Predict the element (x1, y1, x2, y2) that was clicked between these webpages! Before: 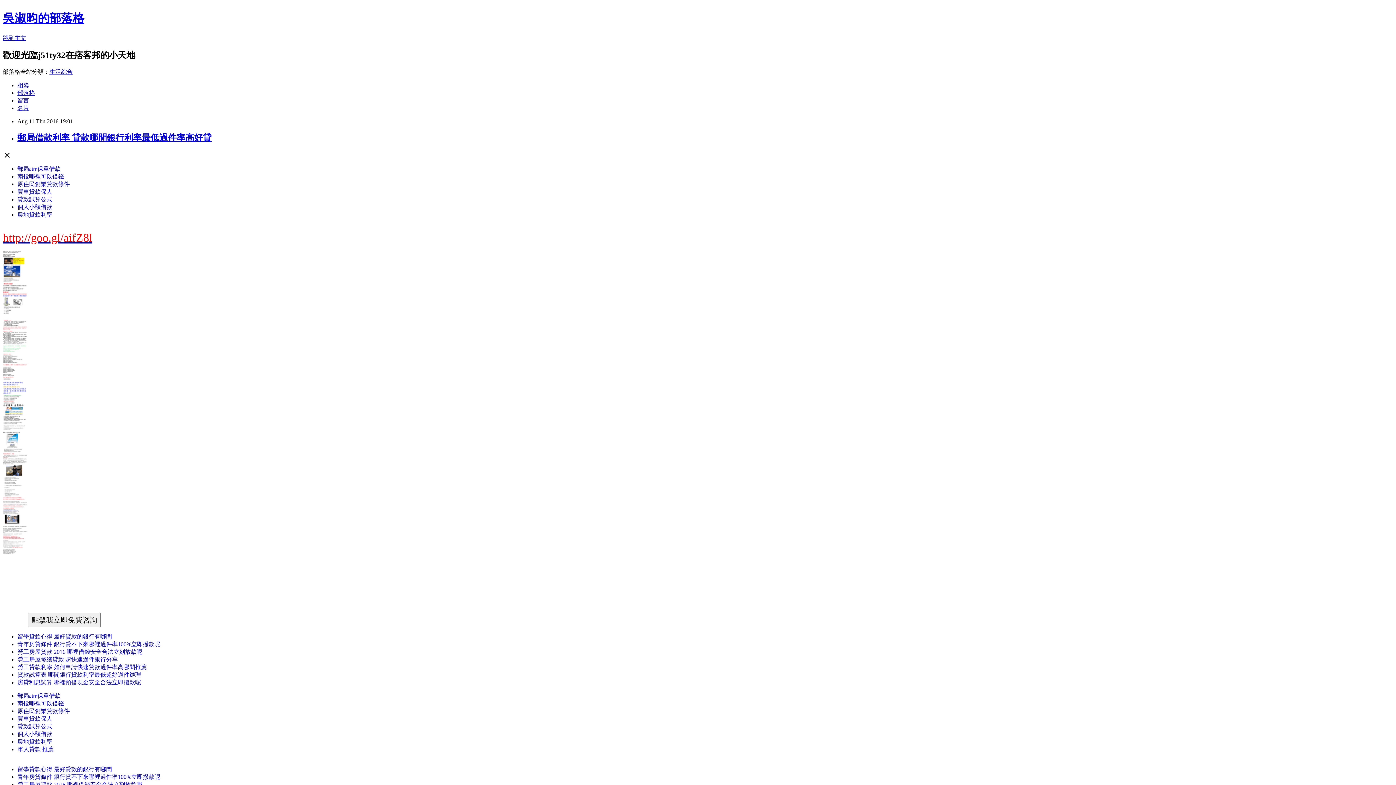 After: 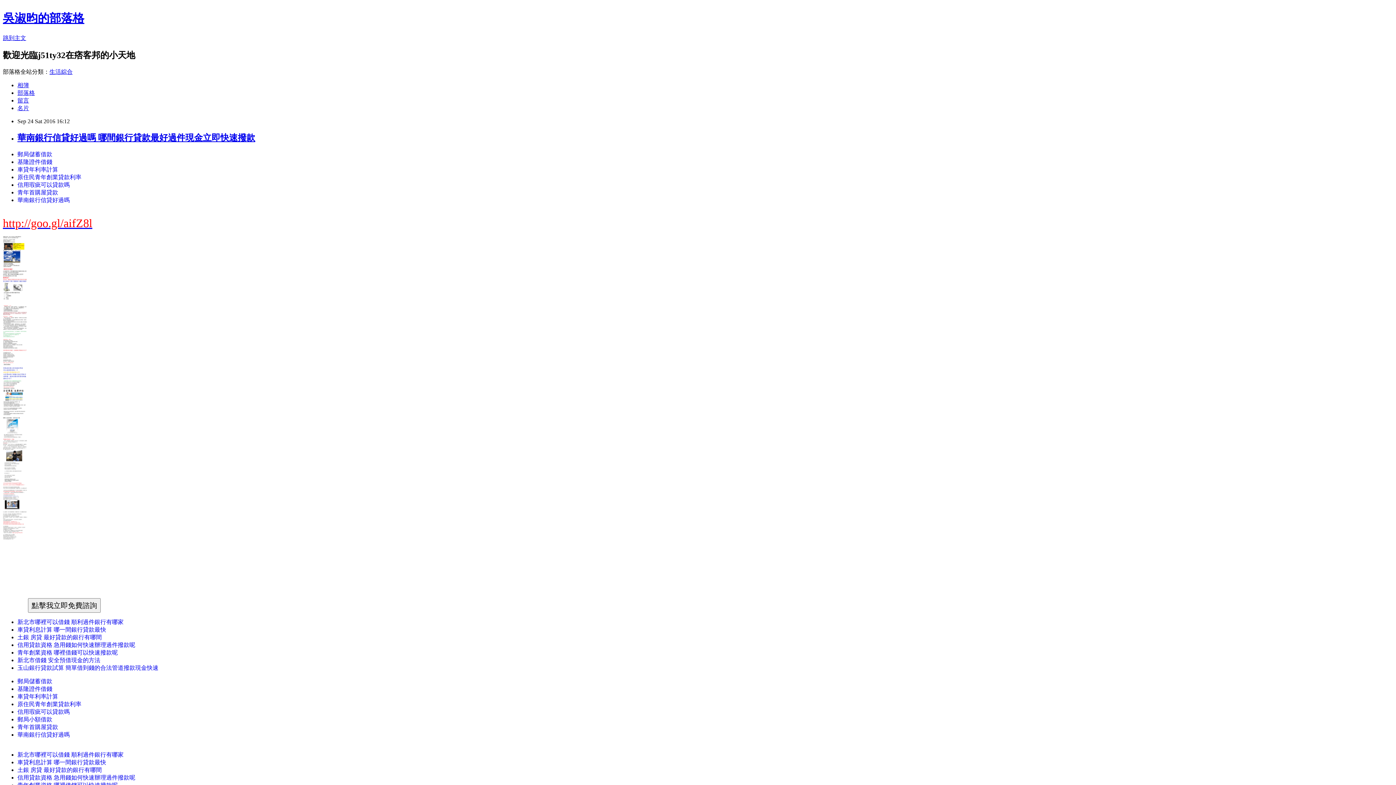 Action: label: 吳淑昀的部落格 bbox: (2, 11, 84, 24)